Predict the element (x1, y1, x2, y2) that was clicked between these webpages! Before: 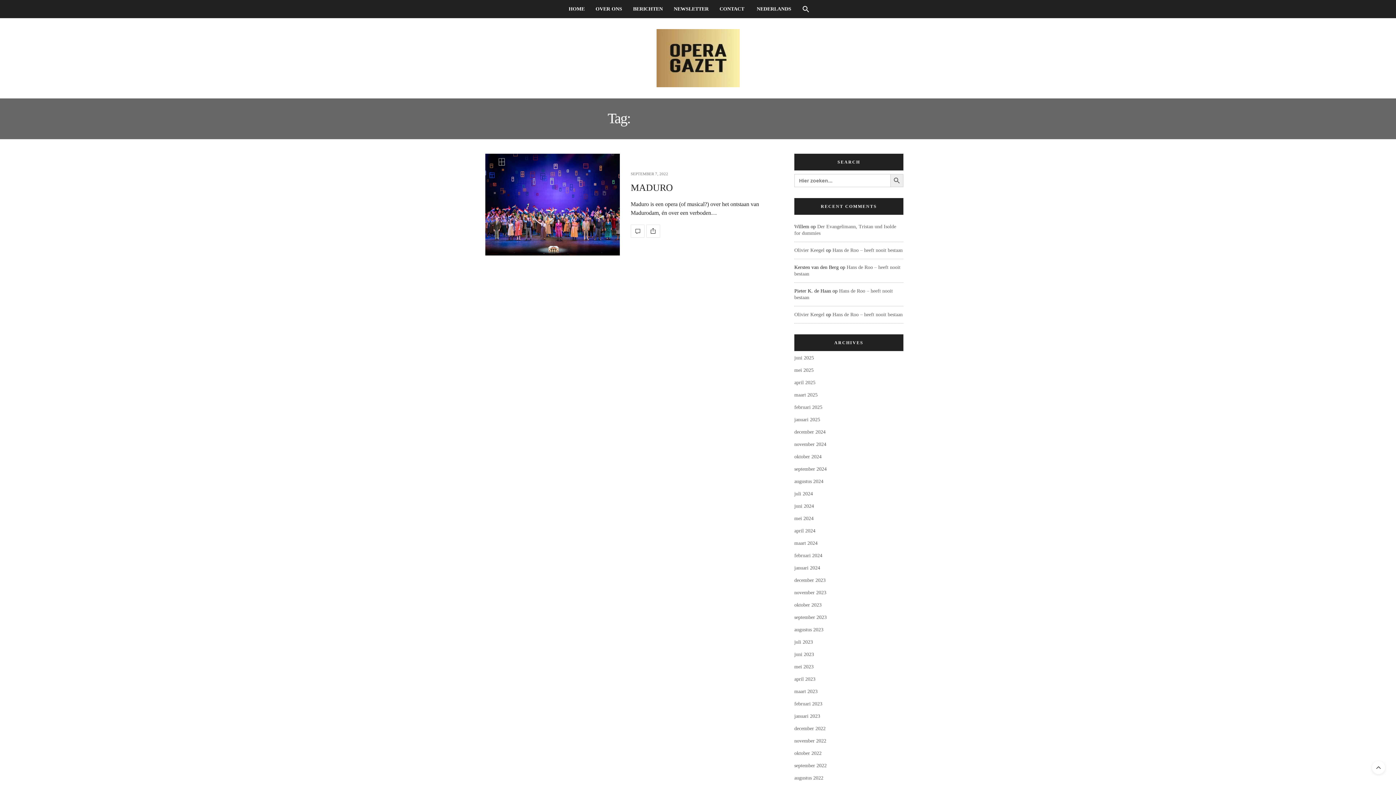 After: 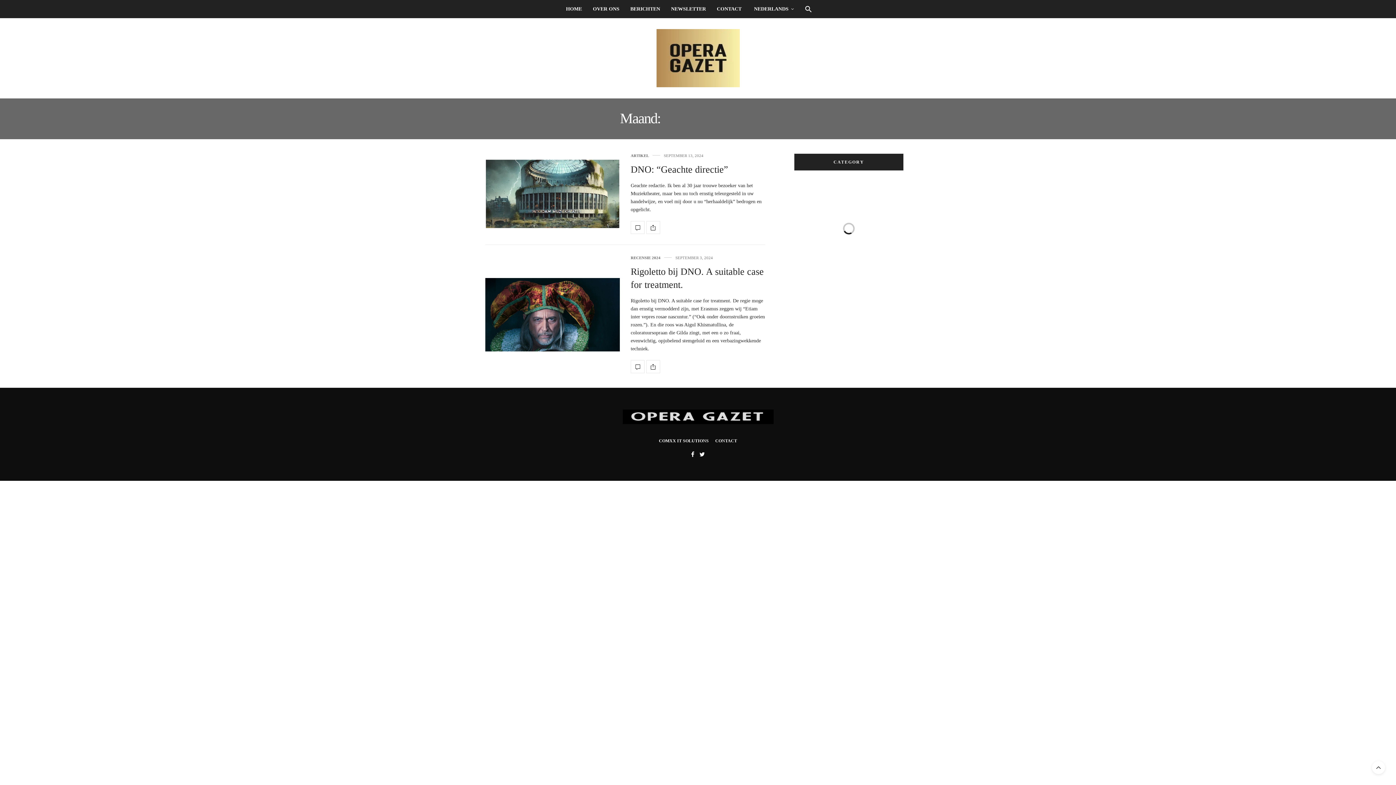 Action: label: september 2024 bbox: (794, 466, 826, 472)